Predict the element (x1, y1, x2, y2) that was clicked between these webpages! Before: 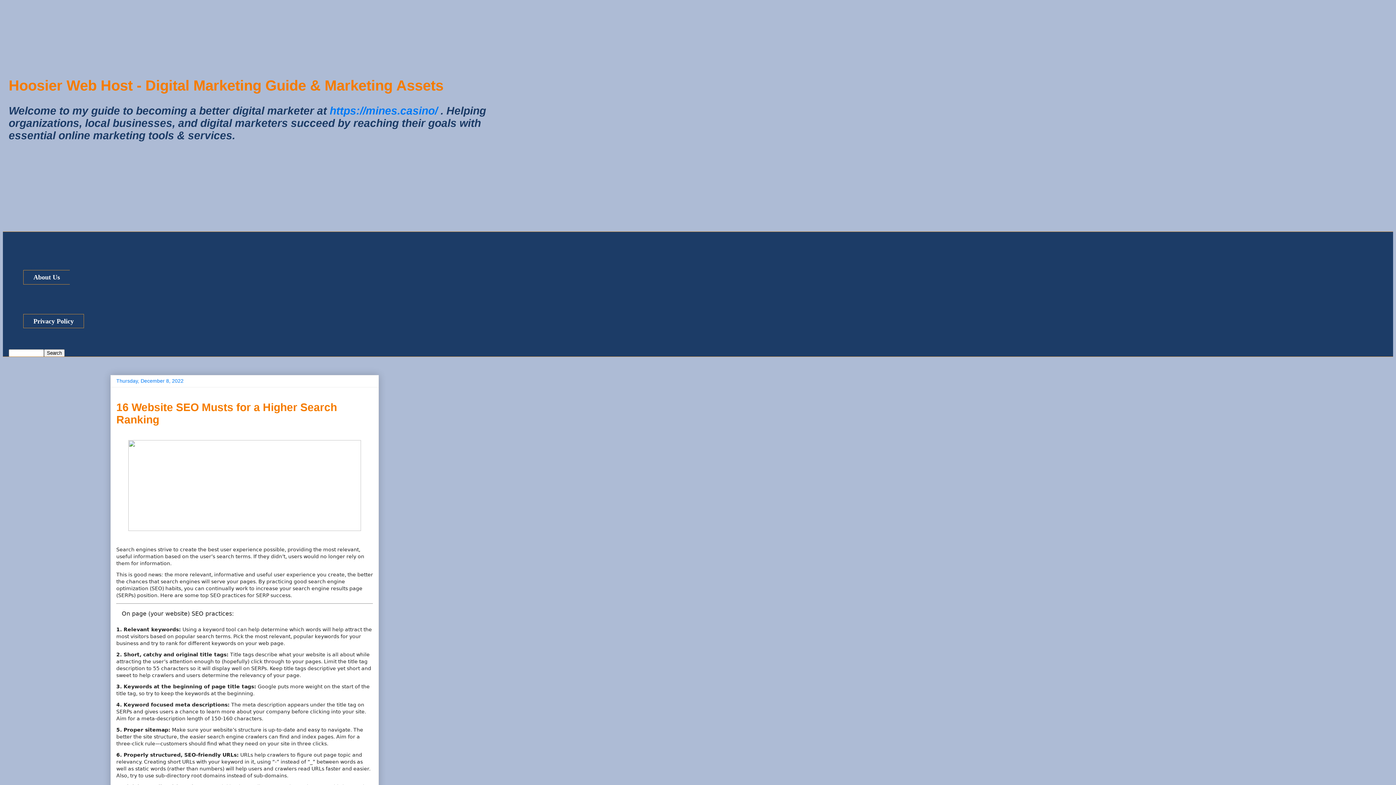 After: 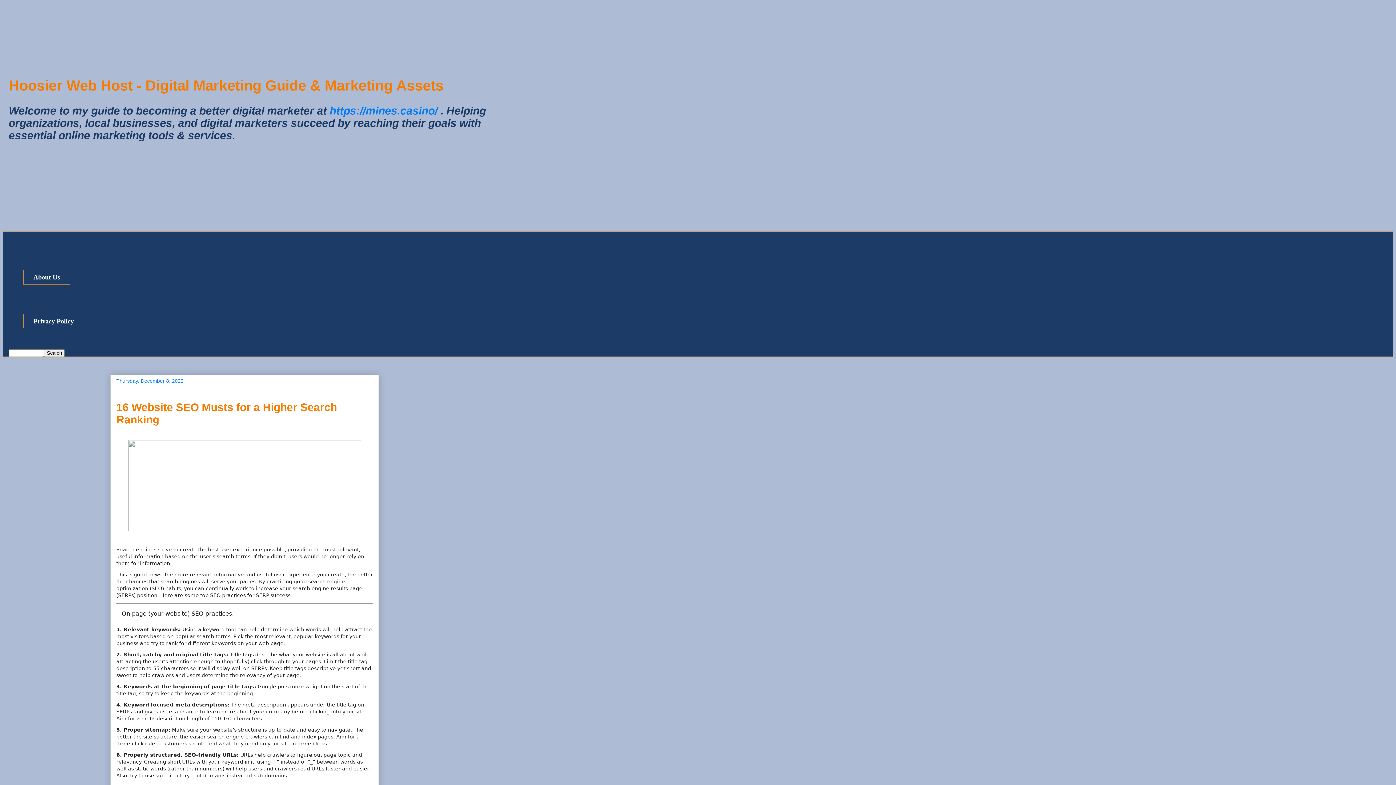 Action: label: About Us bbox: (23, 270, 69, 284)